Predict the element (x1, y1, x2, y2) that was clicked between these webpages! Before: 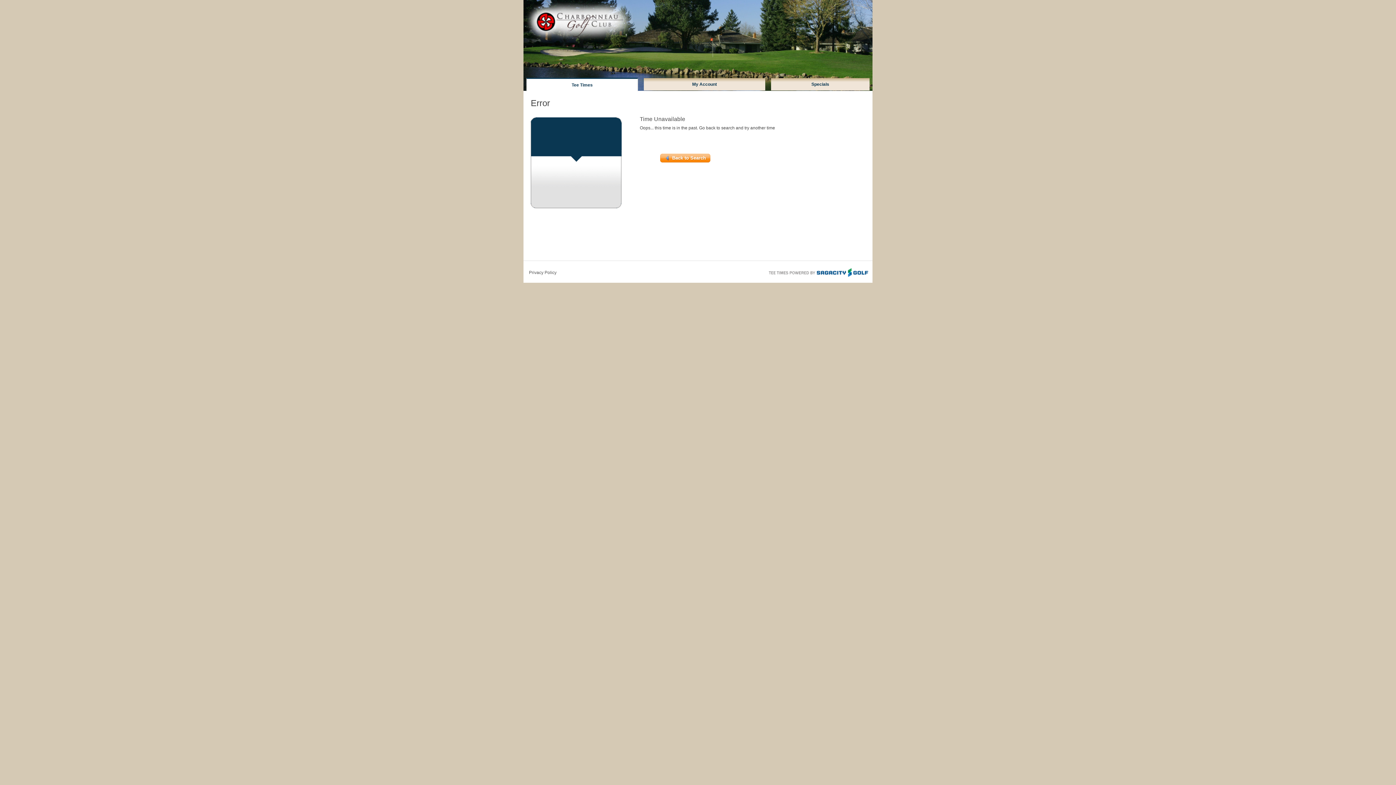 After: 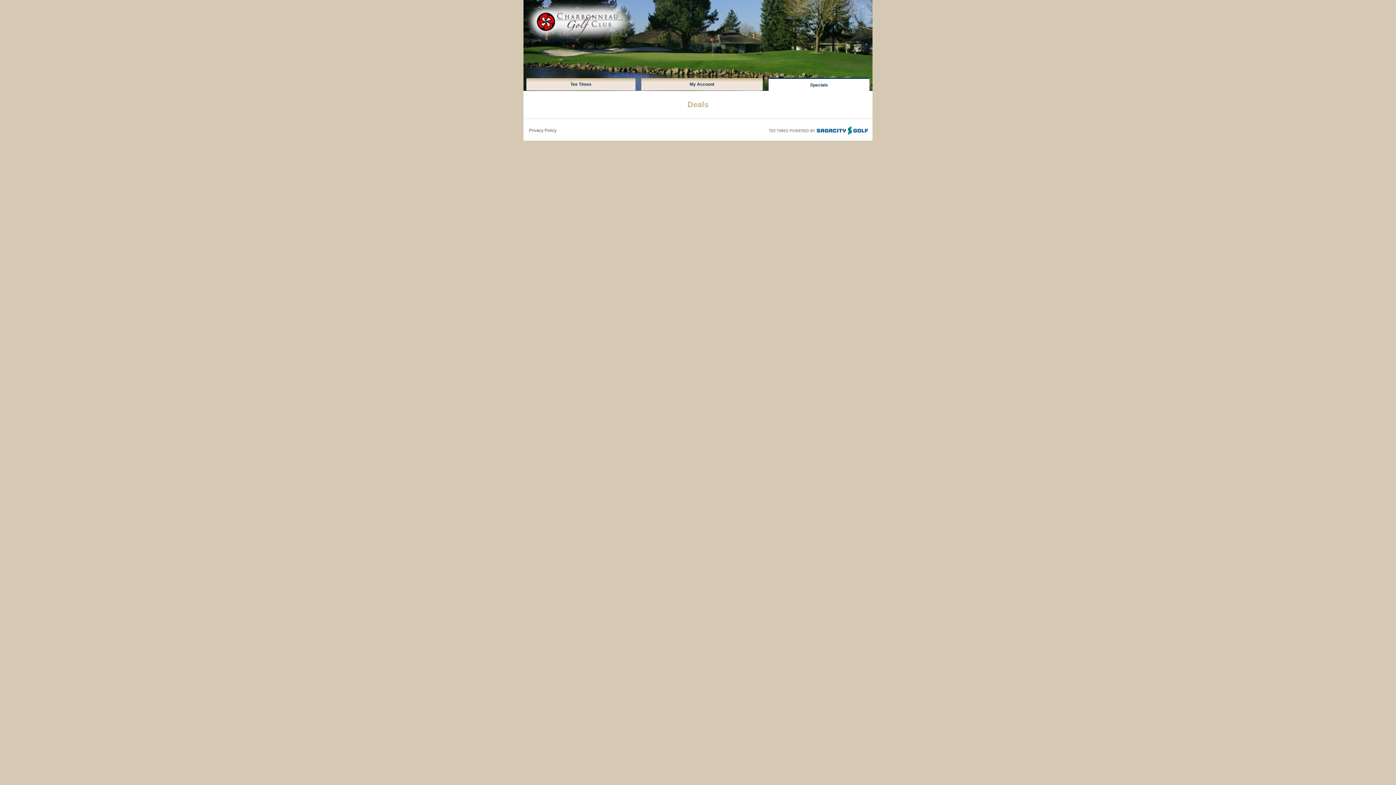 Action: bbox: (771, 78, 869, 90) label: Specials